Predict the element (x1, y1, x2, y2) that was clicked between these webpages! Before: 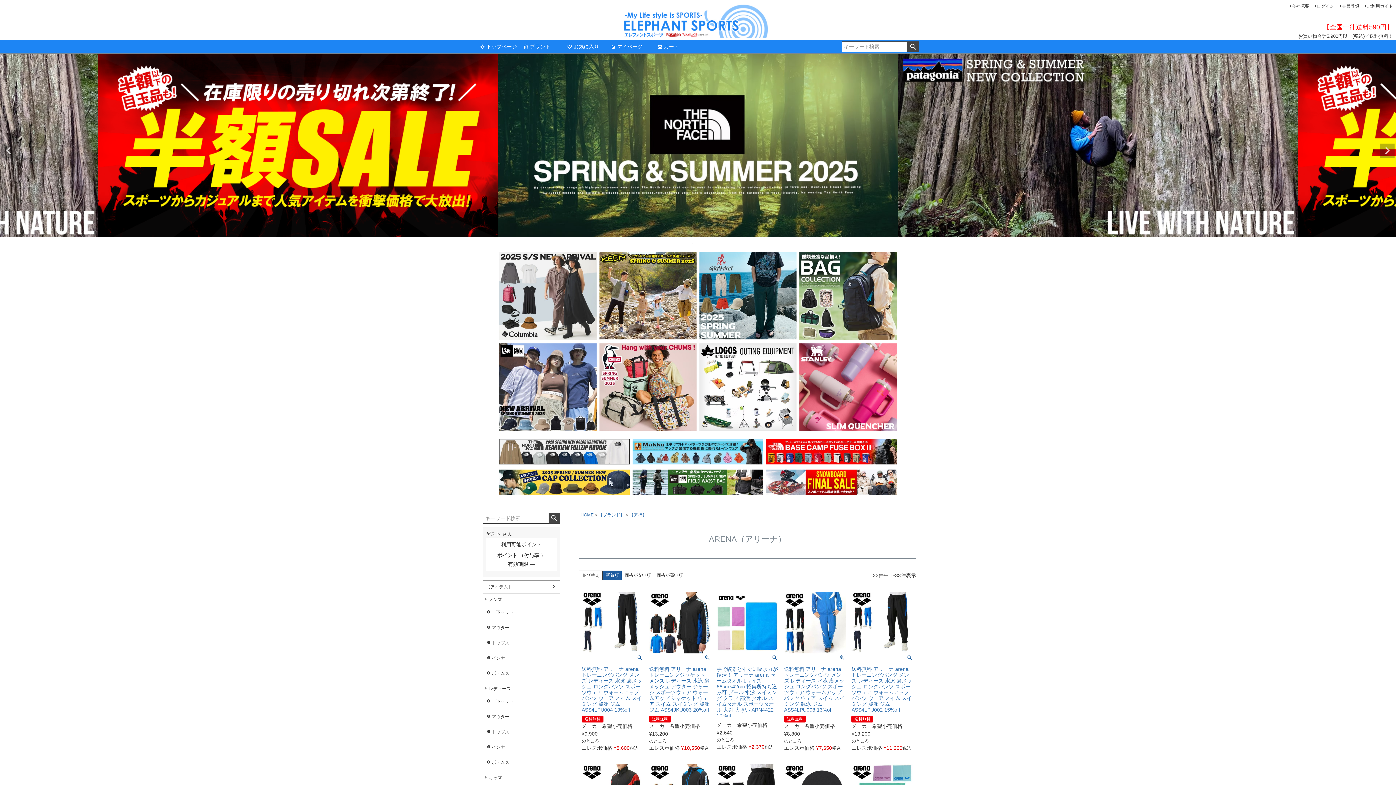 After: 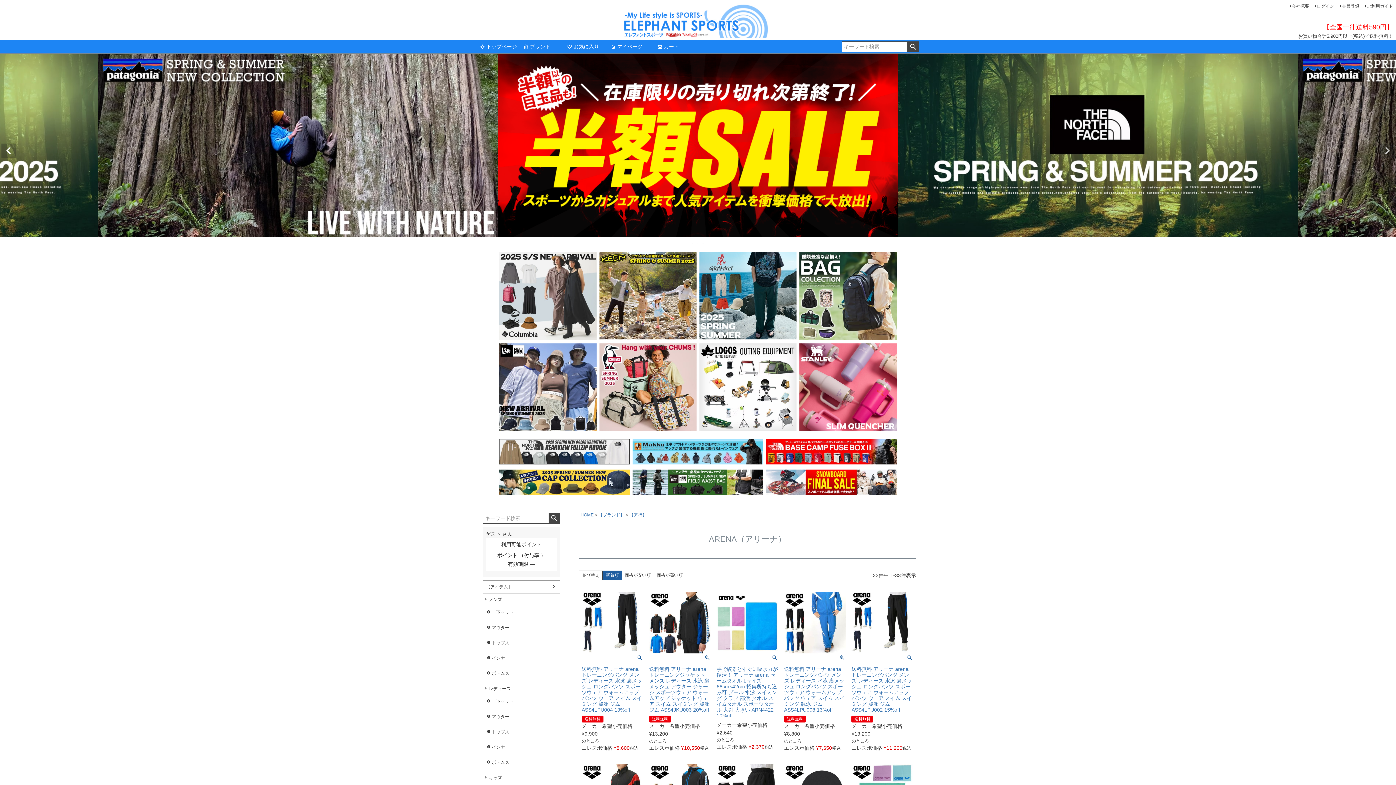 Action: bbox: (1, 143, 16, 158) label: Previous